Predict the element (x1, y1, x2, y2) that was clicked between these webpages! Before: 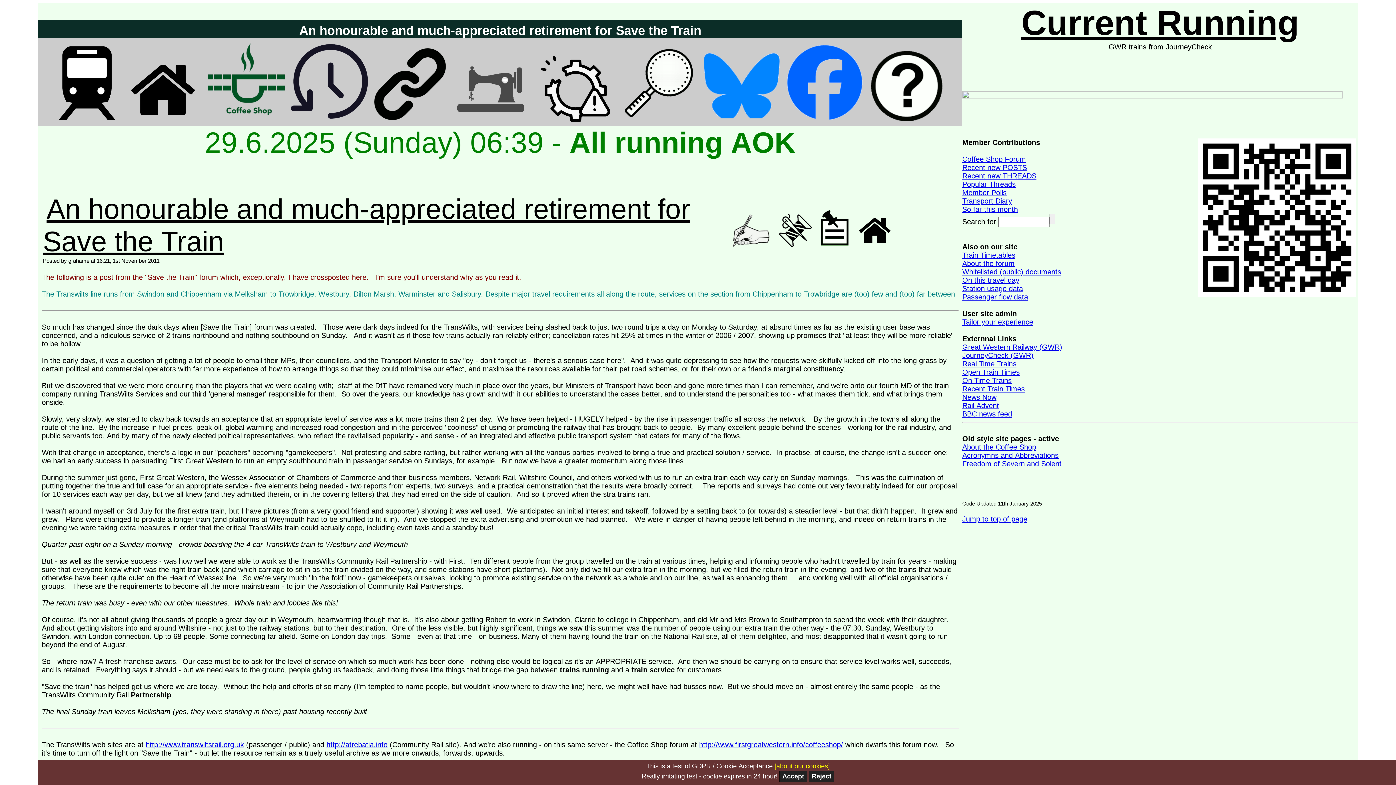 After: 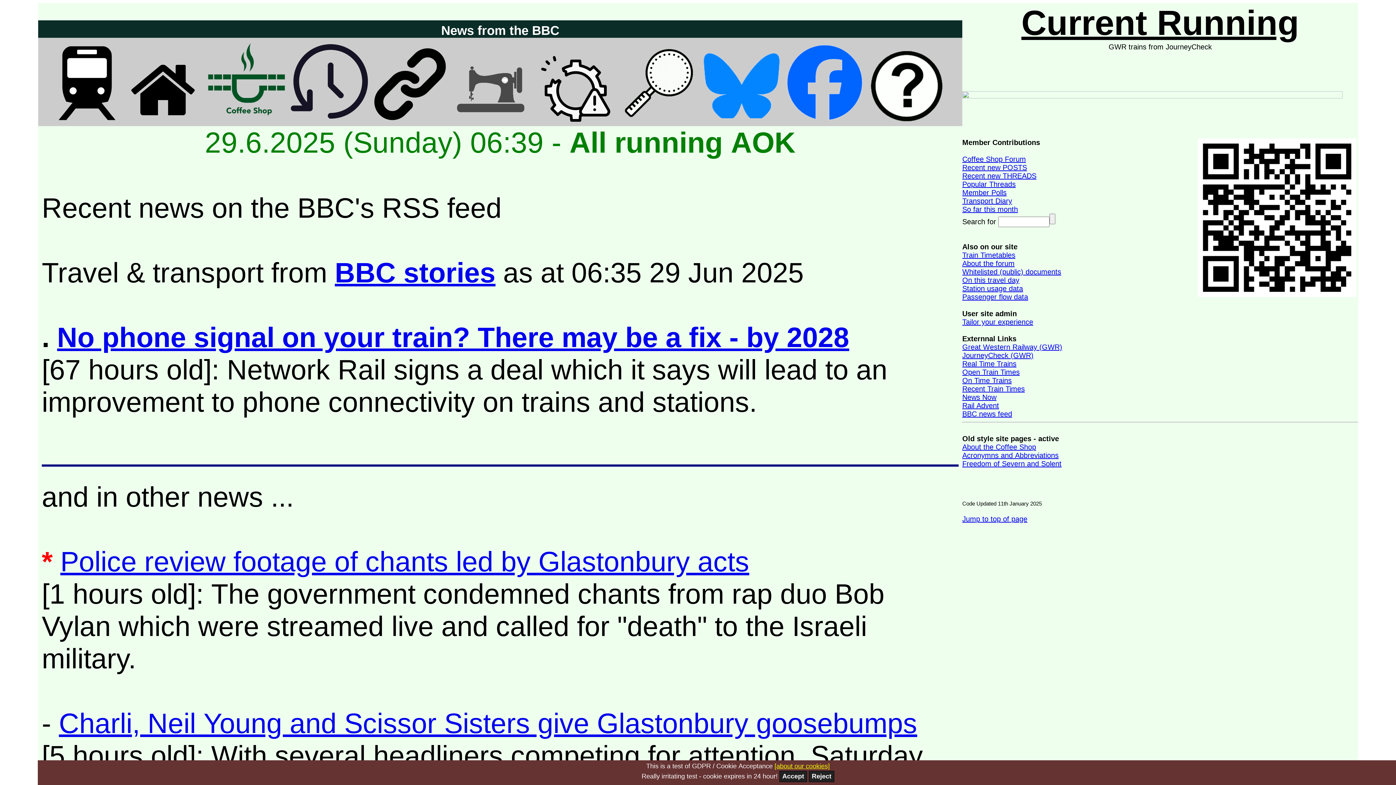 Action: label: BBC news feed bbox: (962, 410, 1012, 418)